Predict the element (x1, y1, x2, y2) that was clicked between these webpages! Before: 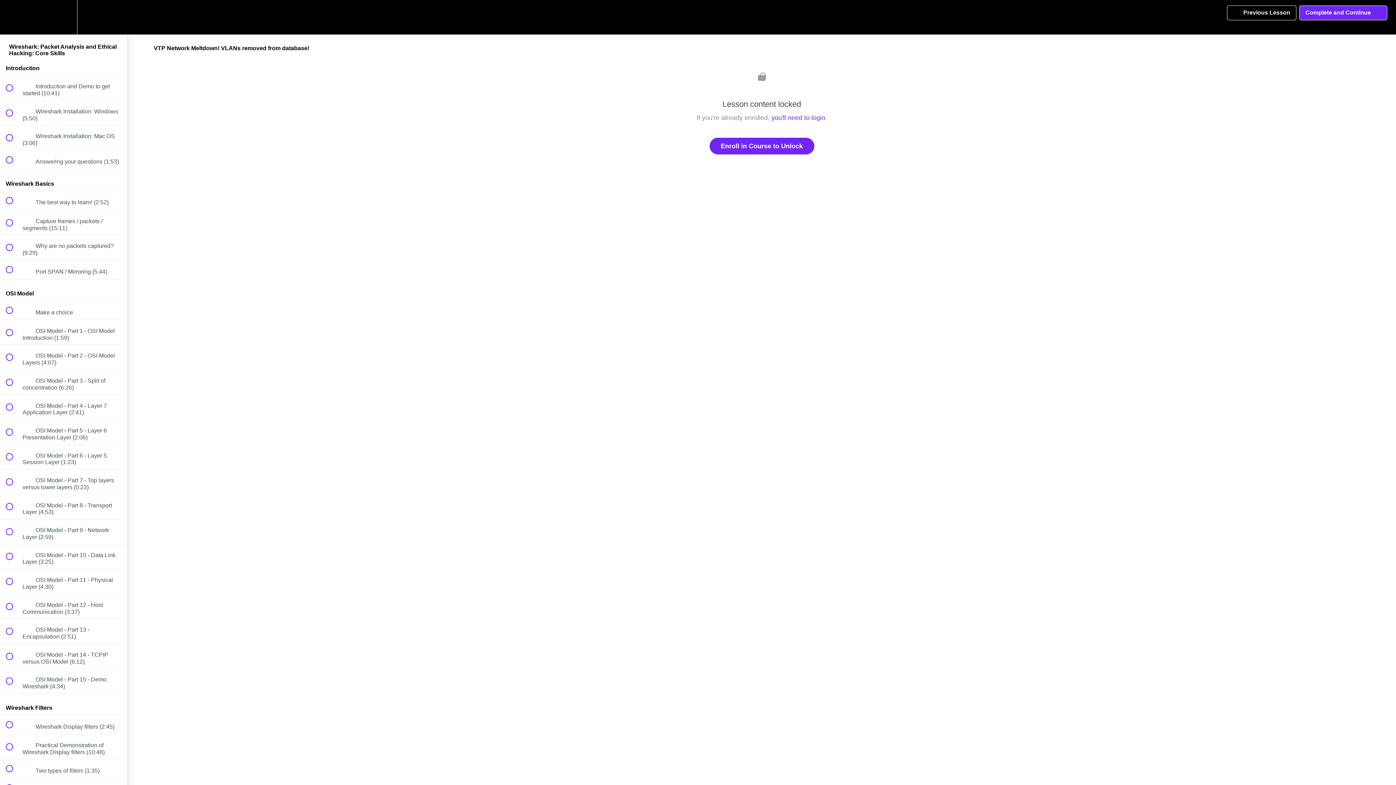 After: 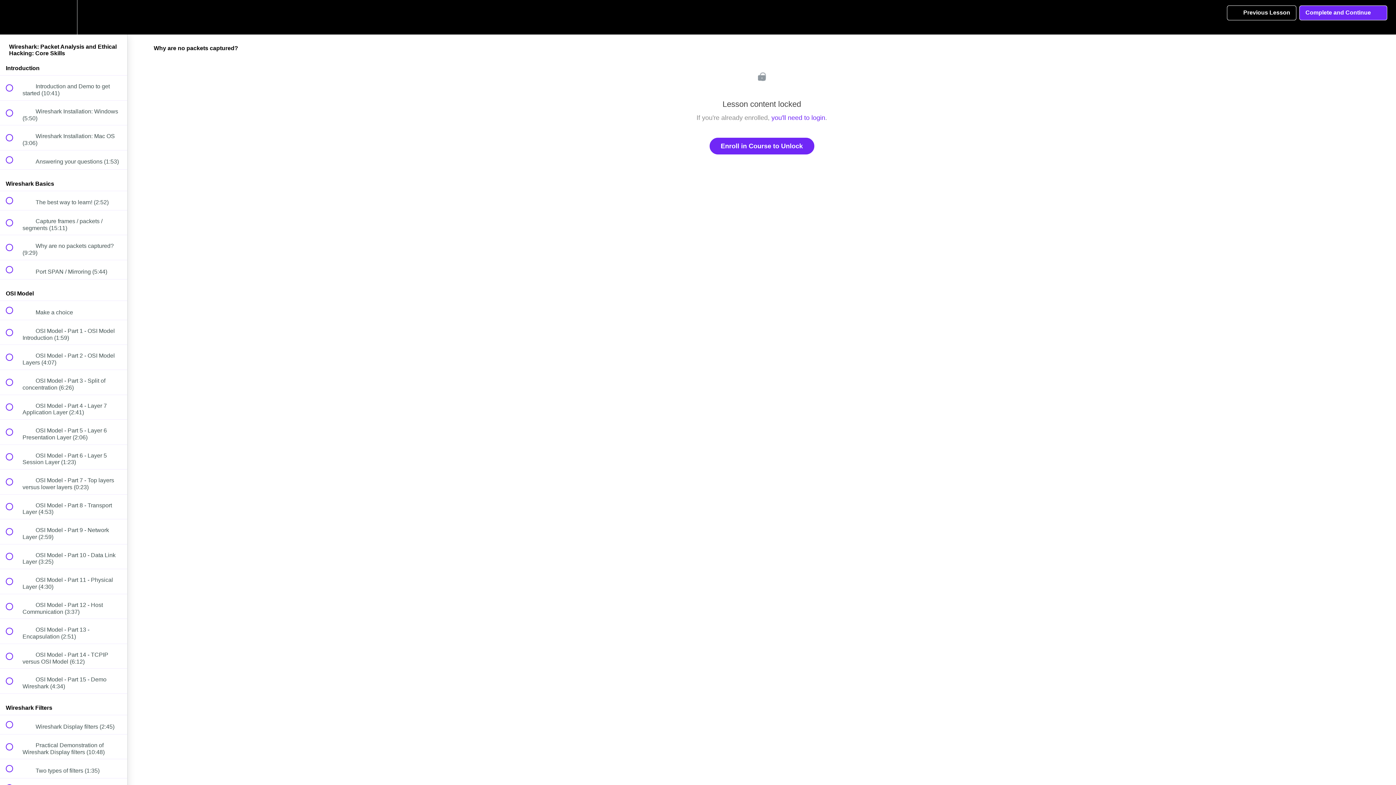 Action: bbox: (0, 235, 127, 259) label:  
 Why are no packets captured? (9:29)